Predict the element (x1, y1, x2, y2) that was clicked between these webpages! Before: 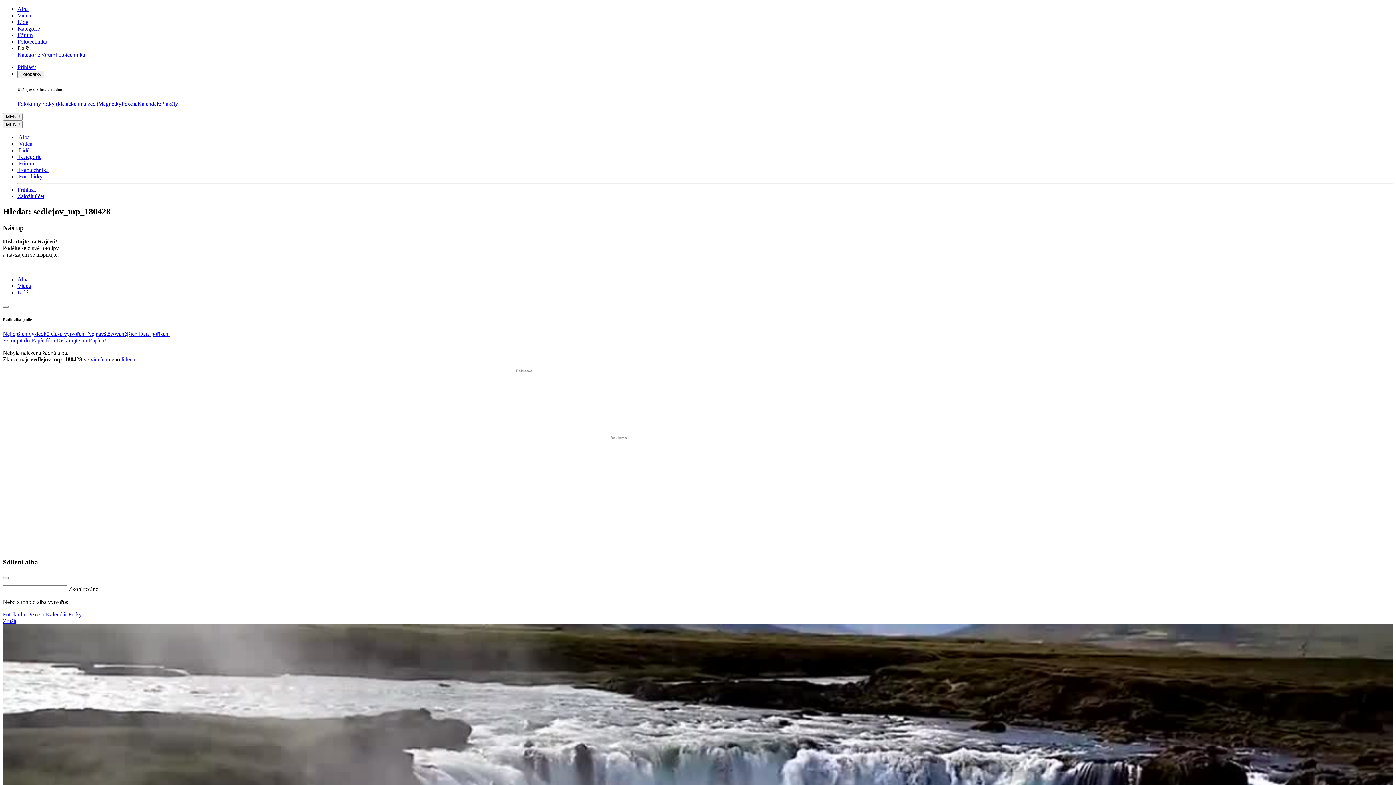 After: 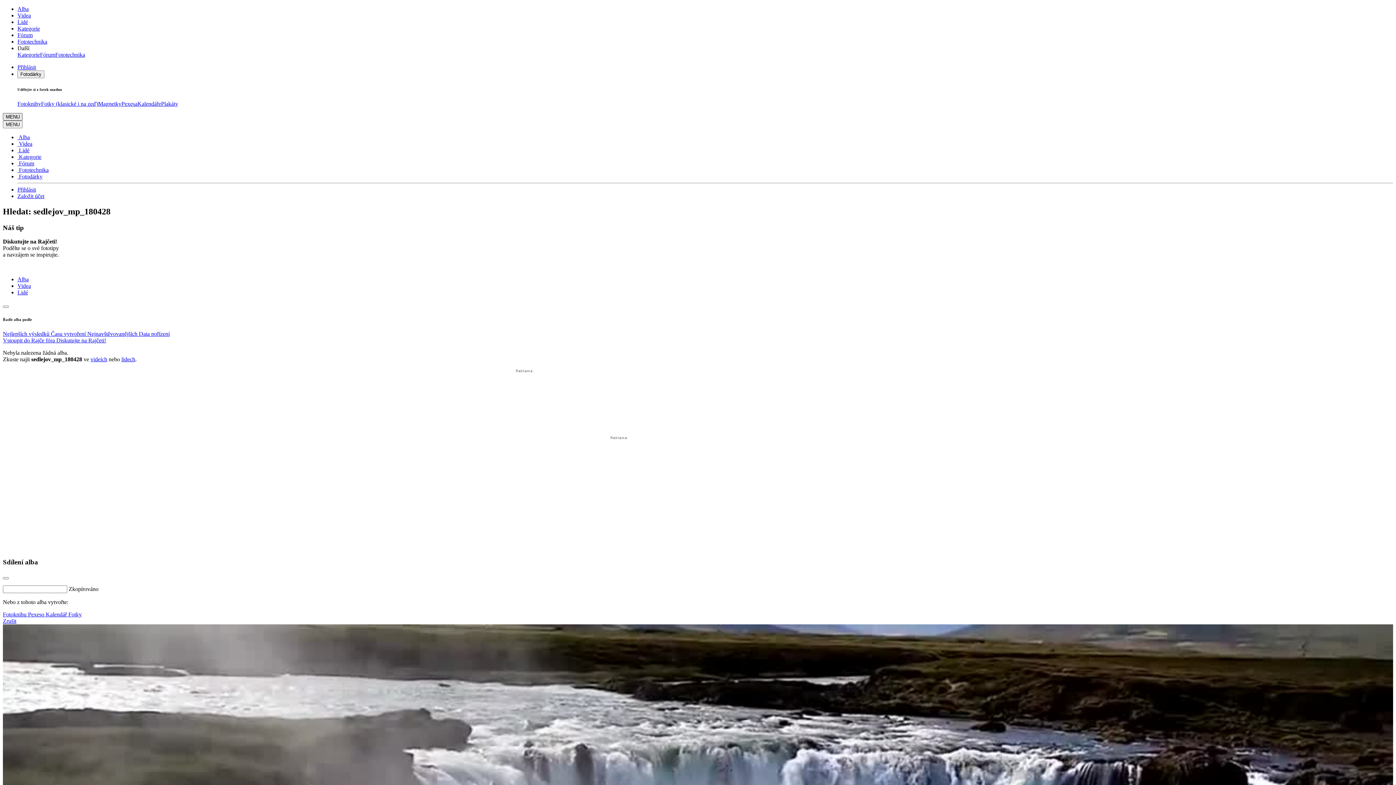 Action: label: MENU bbox: (2, 113, 22, 120)